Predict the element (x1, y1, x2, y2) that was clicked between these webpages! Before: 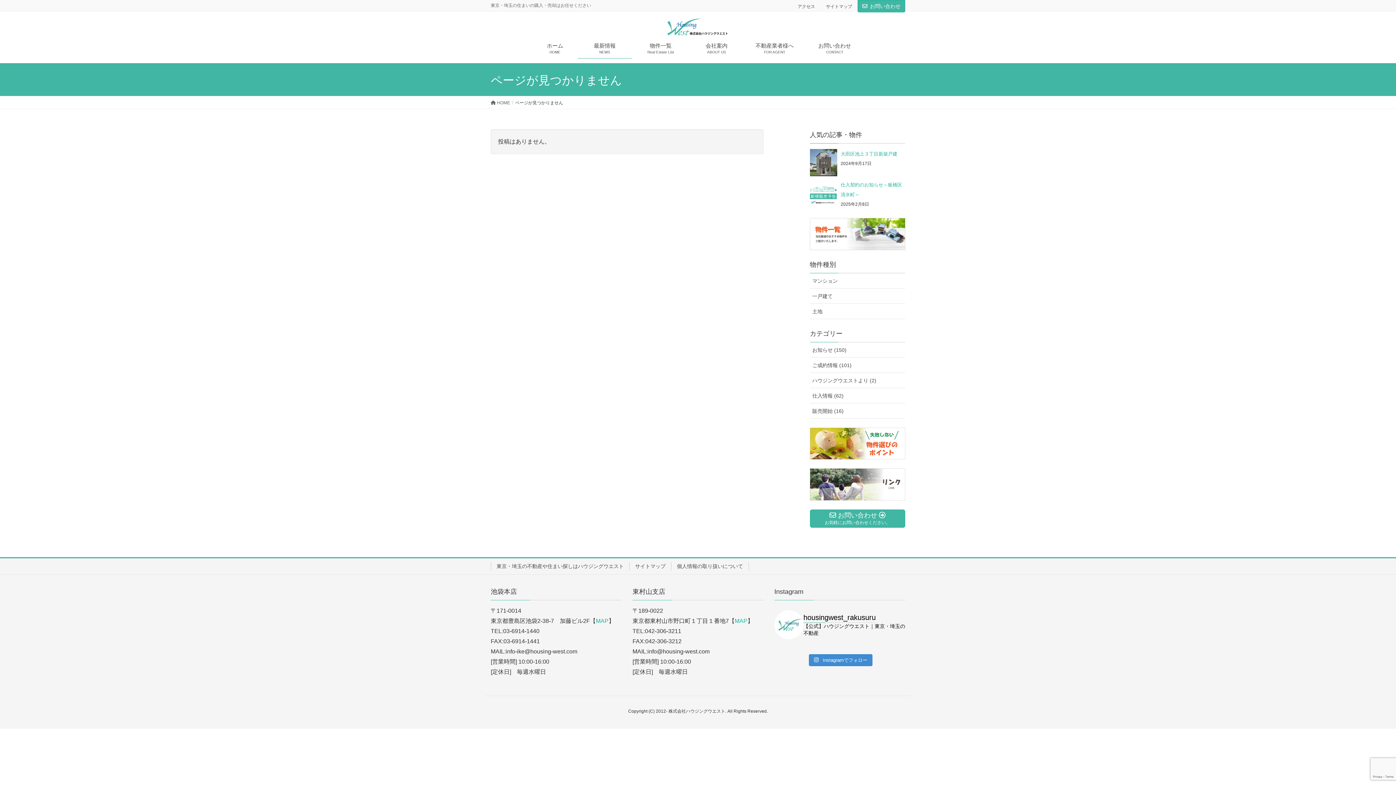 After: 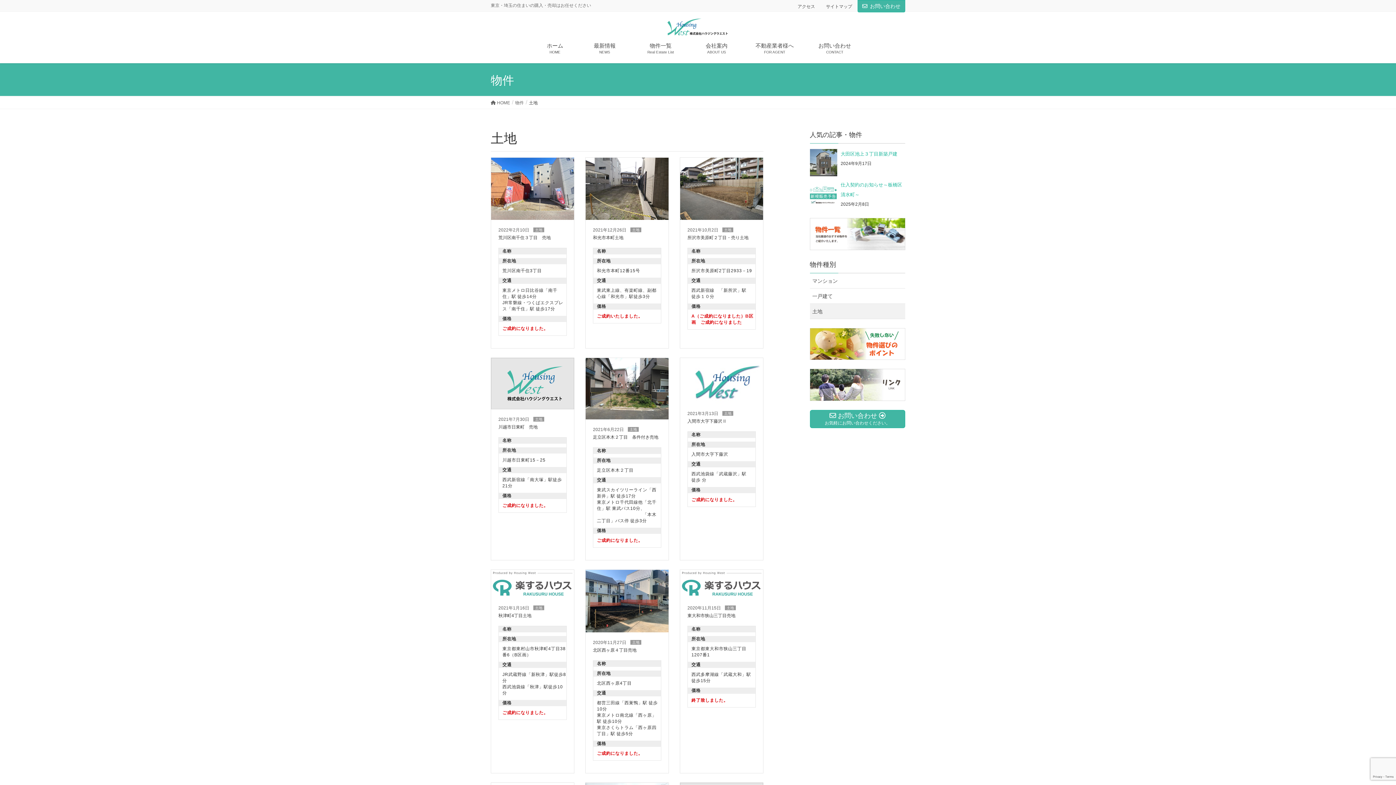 Action: bbox: (810, 303, 905, 319) label: 土地